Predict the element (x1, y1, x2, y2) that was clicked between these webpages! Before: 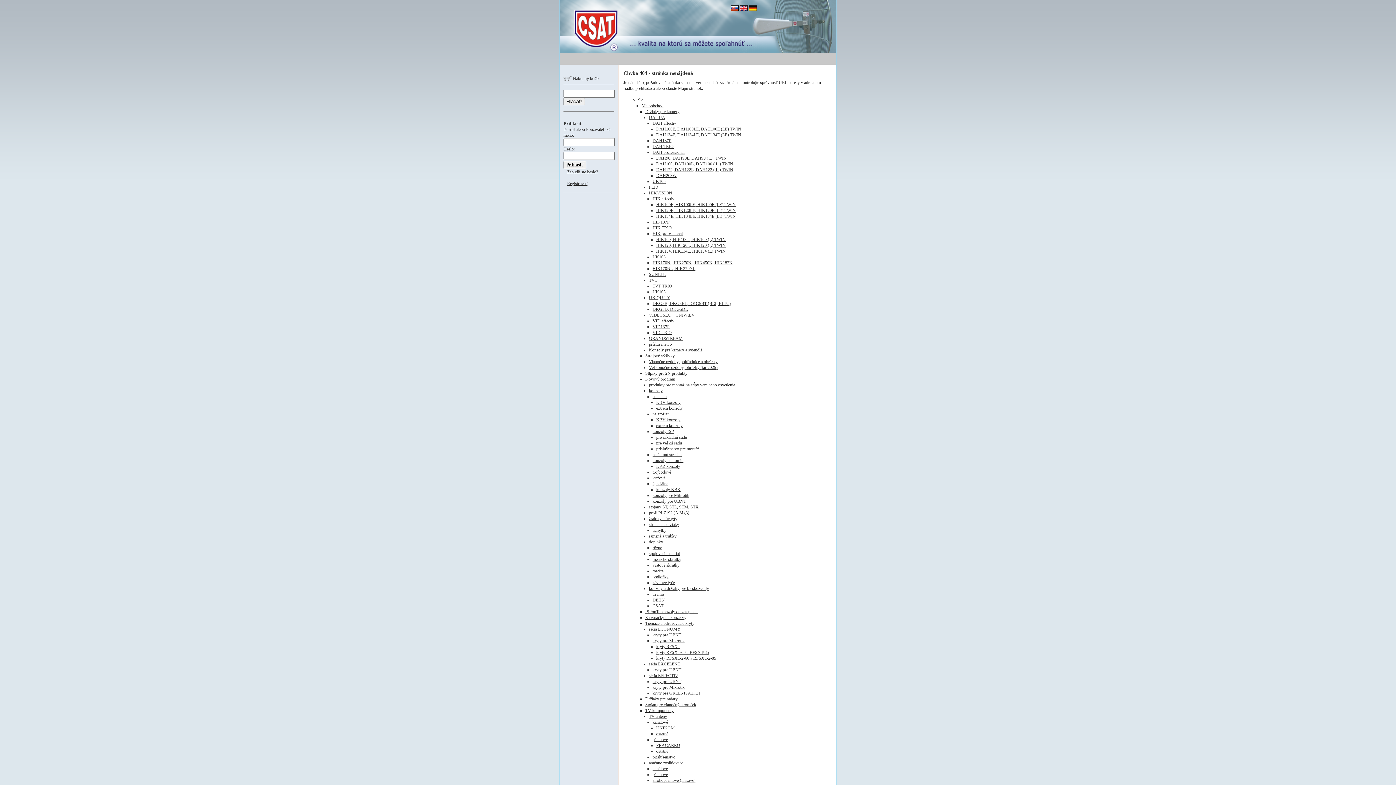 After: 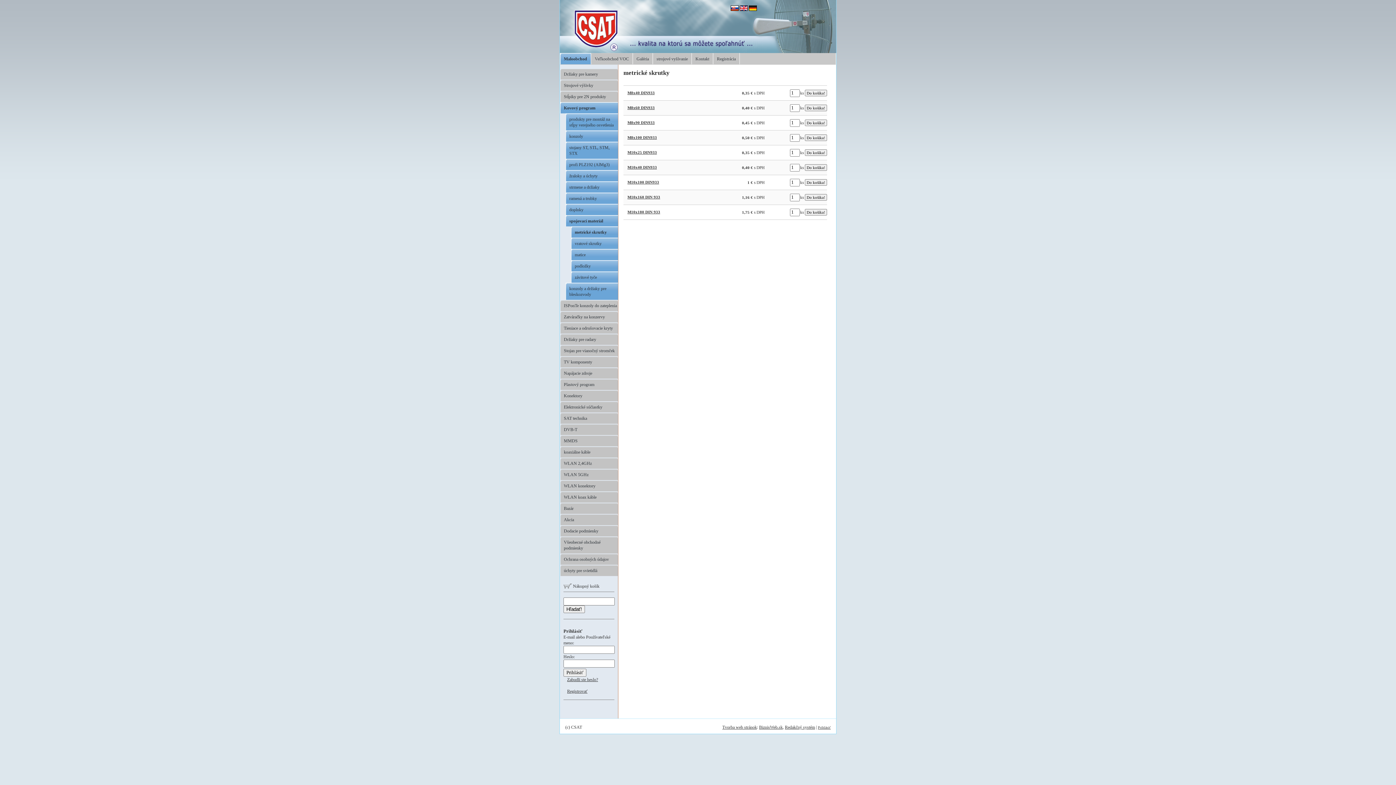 Action: bbox: (652, 557, 681, 562) label: metrické skrutky